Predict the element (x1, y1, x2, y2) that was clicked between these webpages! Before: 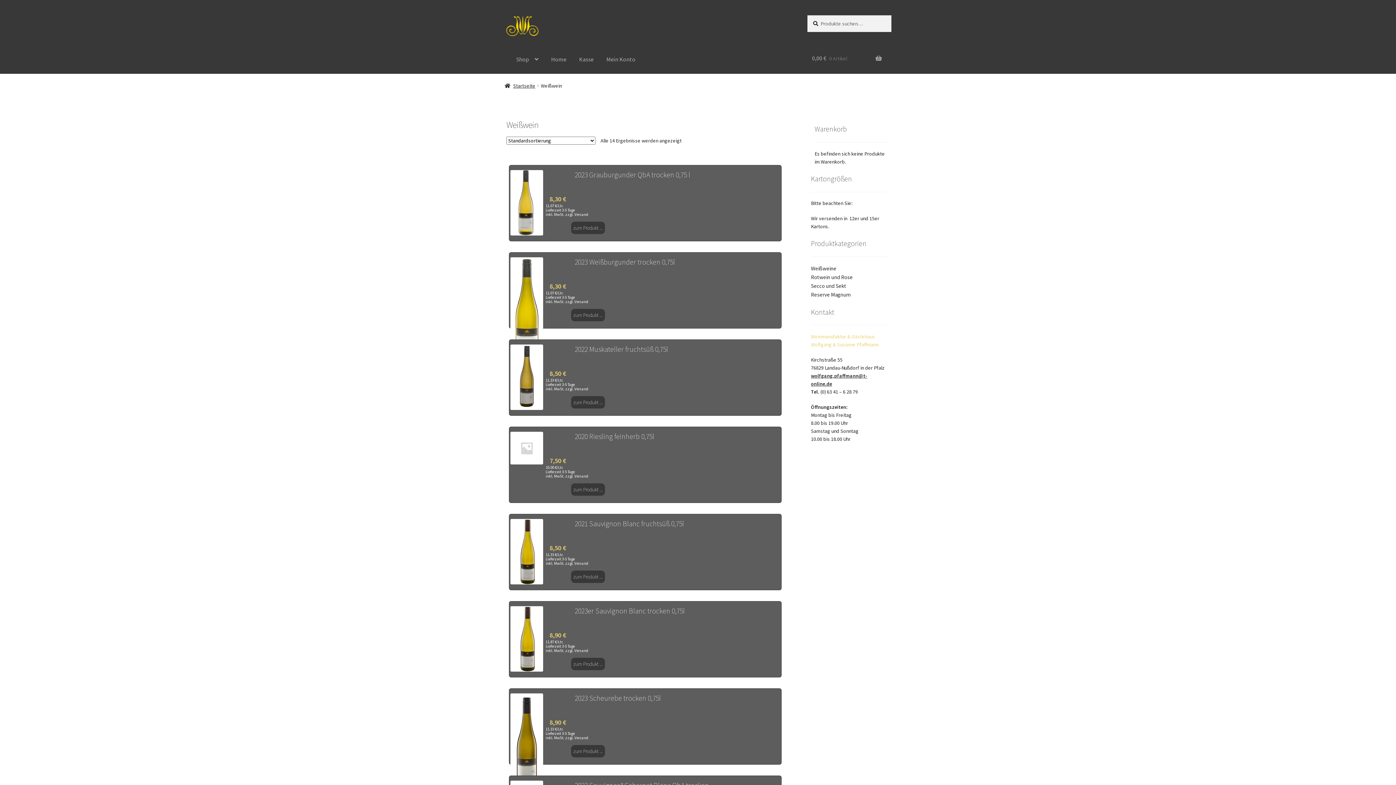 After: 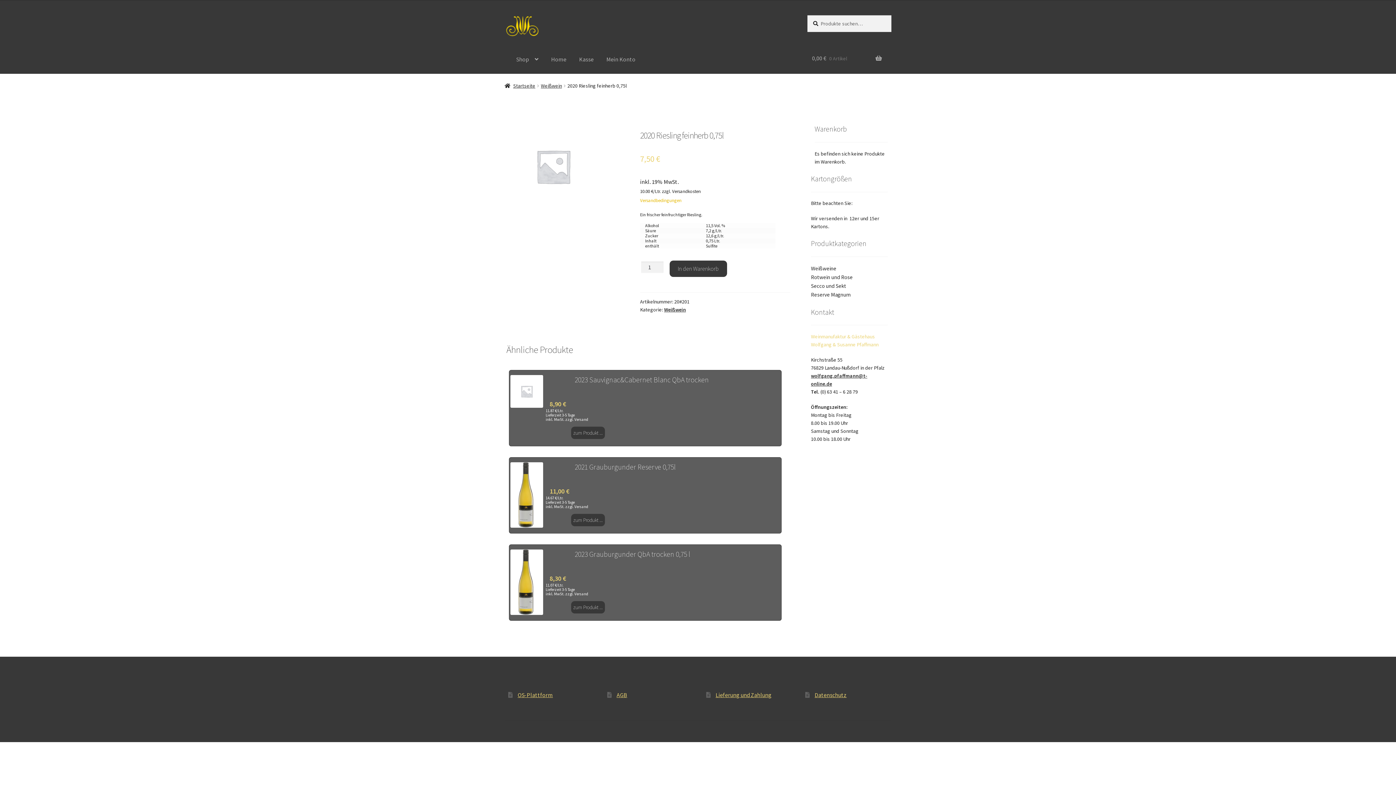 Action: label: zum Produkt ... bbox: (571, 483, 605, 496)